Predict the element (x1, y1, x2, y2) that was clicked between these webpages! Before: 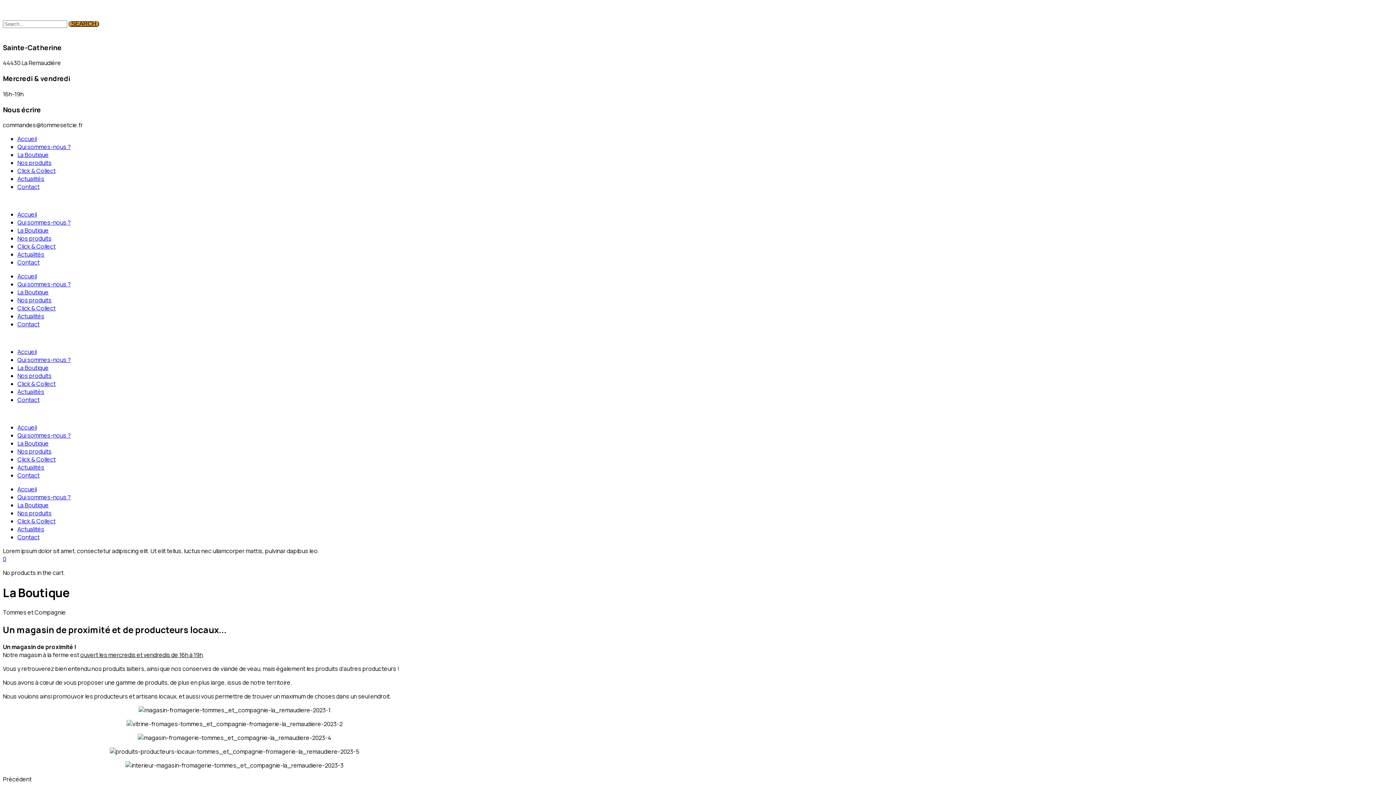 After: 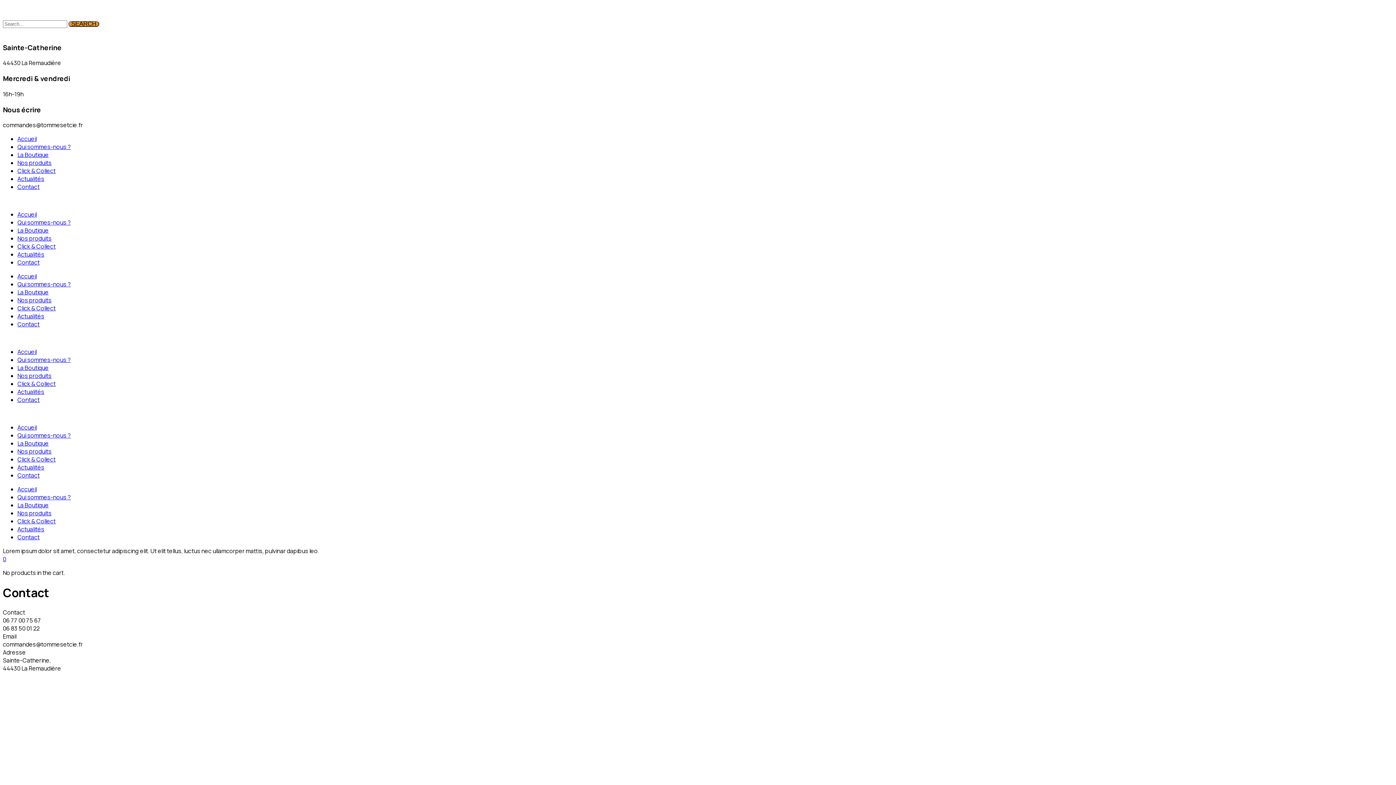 Action: label: Contact bbox: (17, 533, 39, 541)